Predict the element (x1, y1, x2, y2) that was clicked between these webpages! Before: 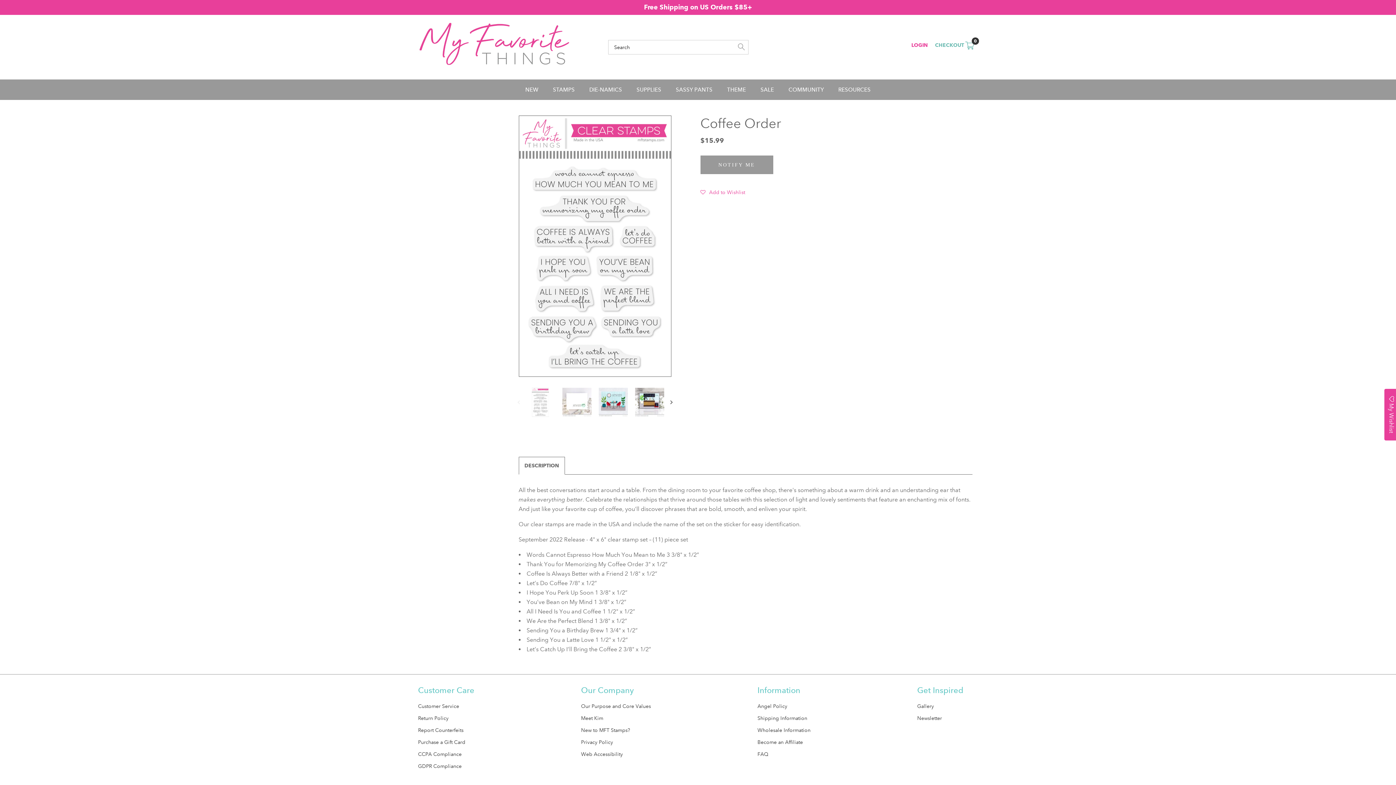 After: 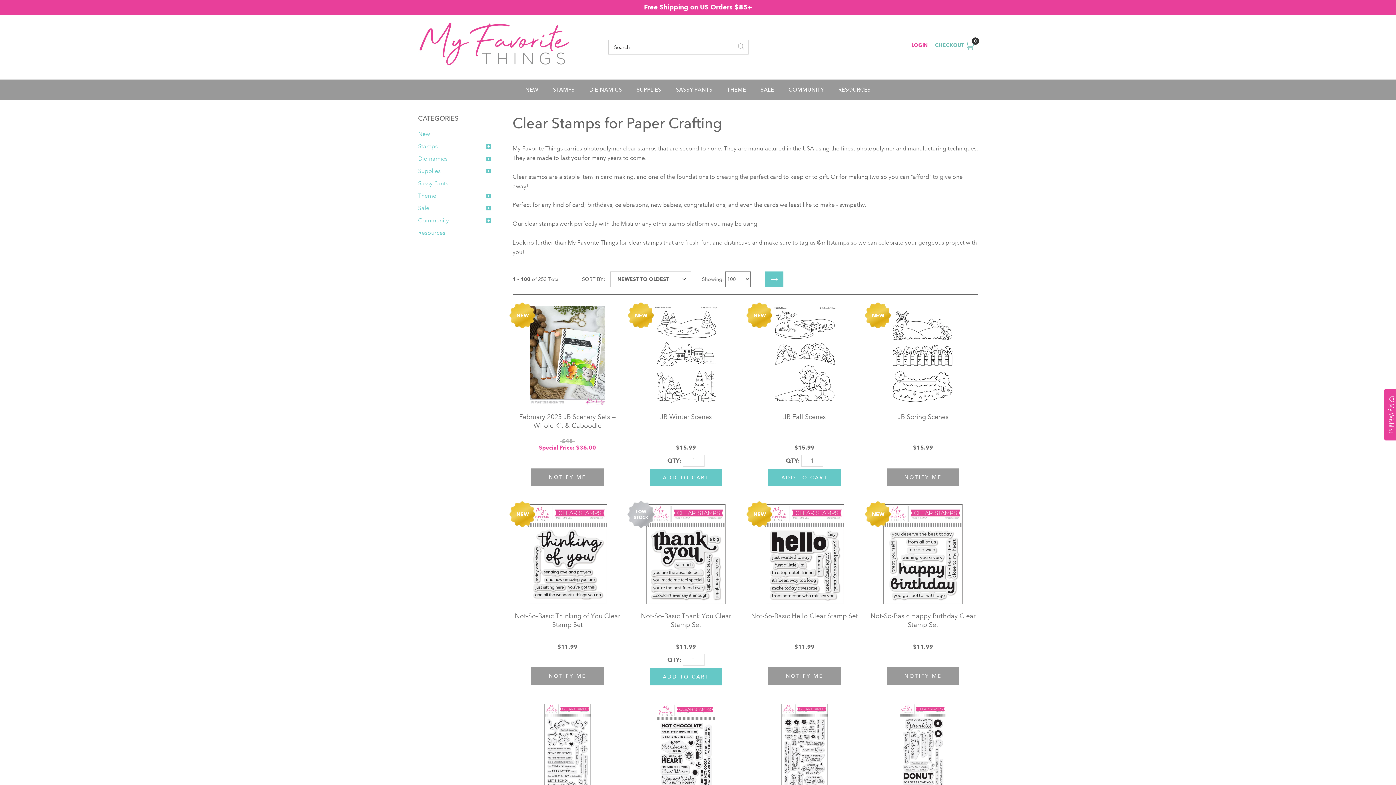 Action: label: STAMPS bbox: (549, 82, 578, 96)